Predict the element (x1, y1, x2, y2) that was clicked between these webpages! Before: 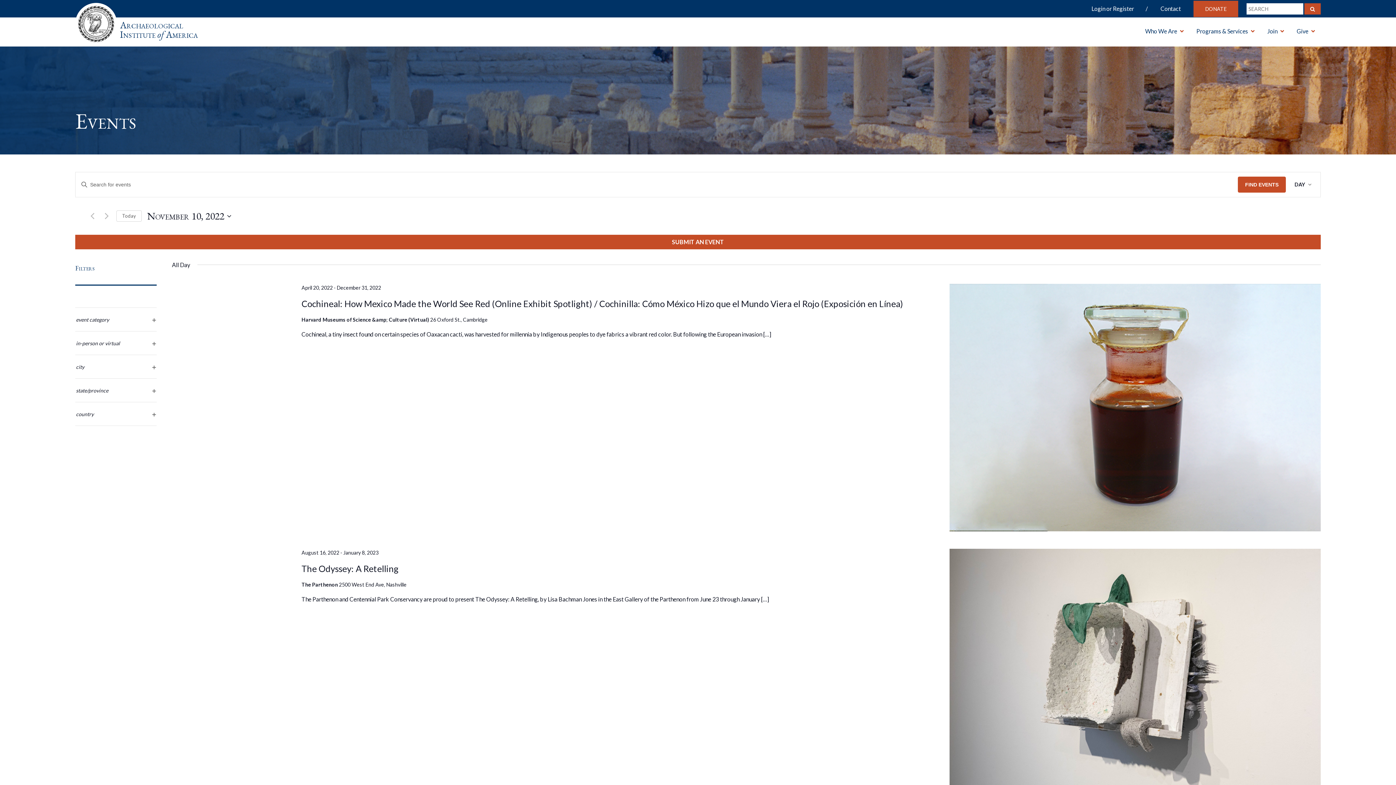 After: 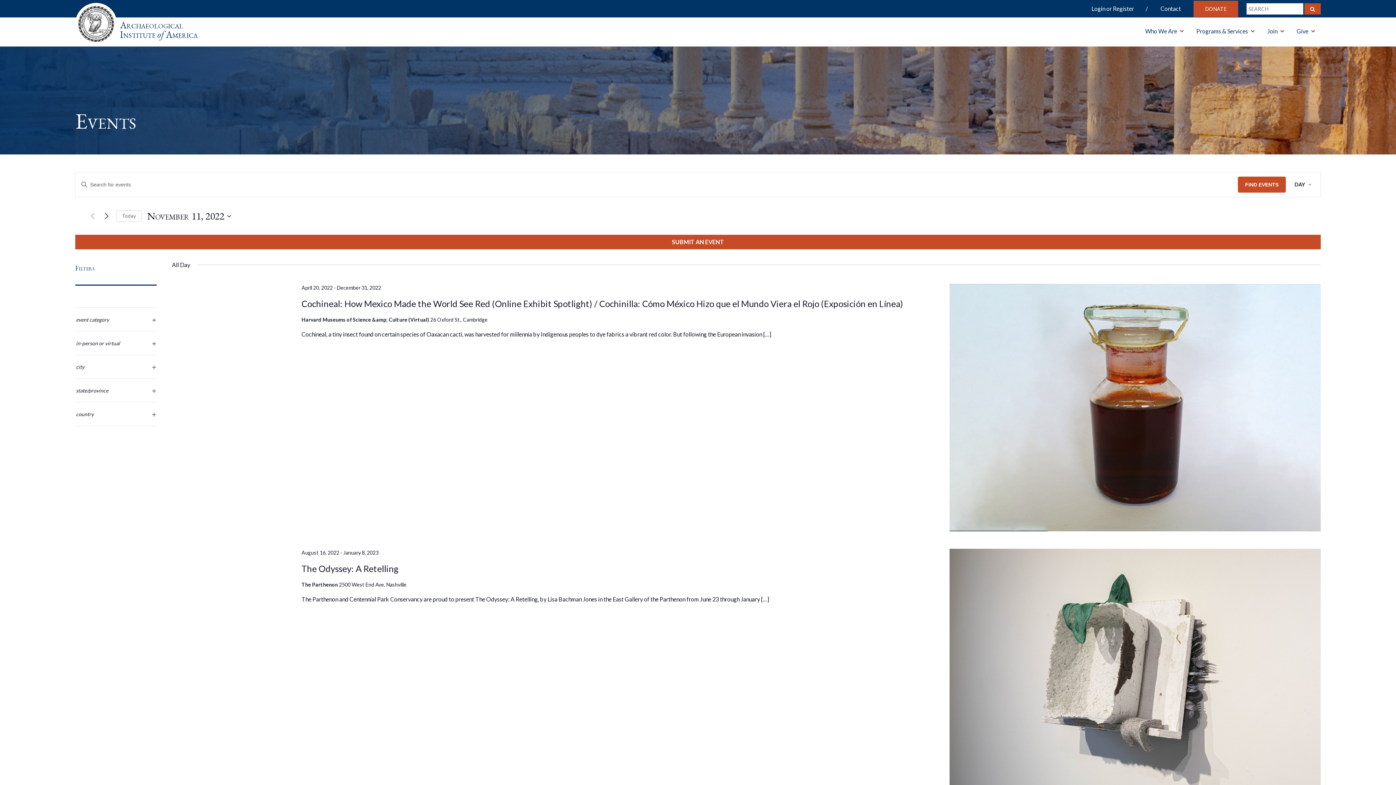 Action: label: Next day bbox: (102, 211, 110, 220)